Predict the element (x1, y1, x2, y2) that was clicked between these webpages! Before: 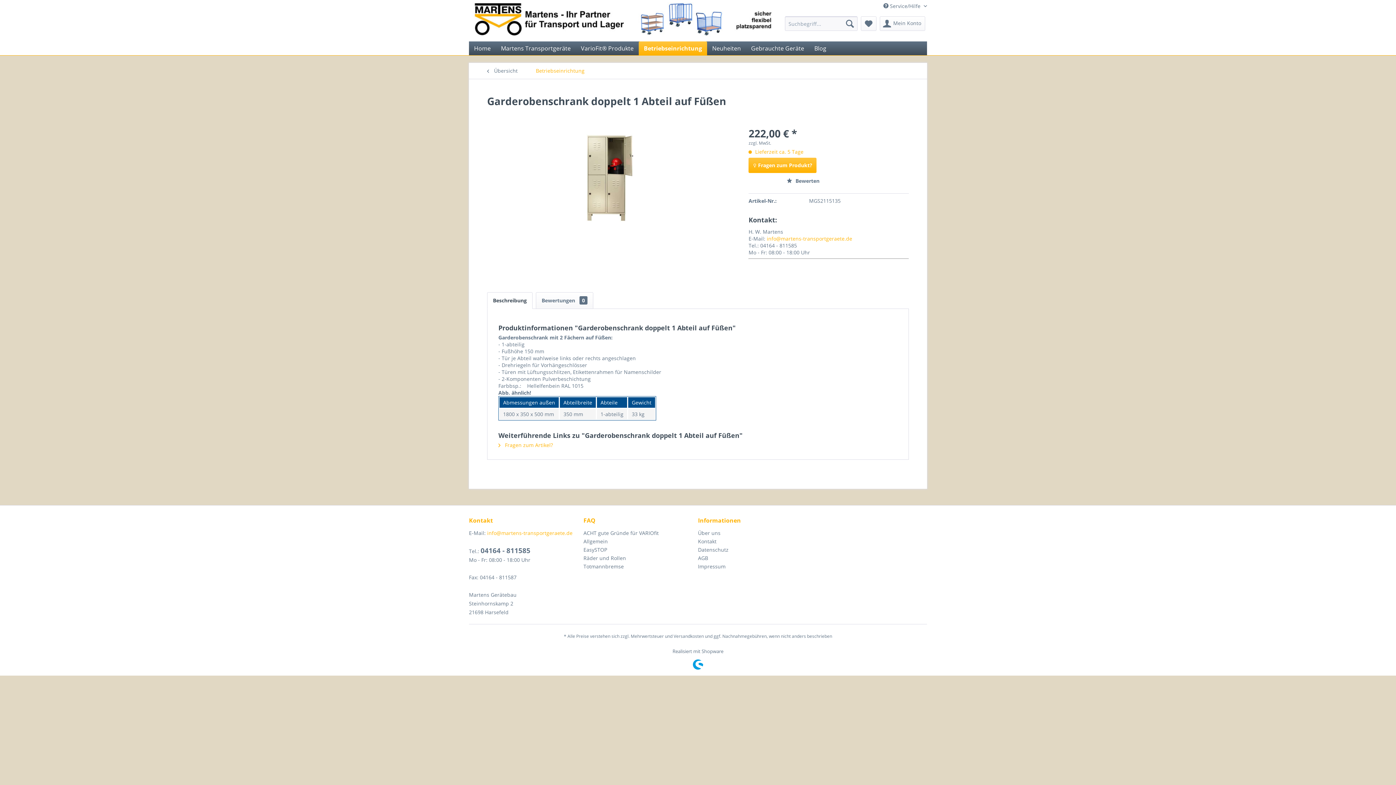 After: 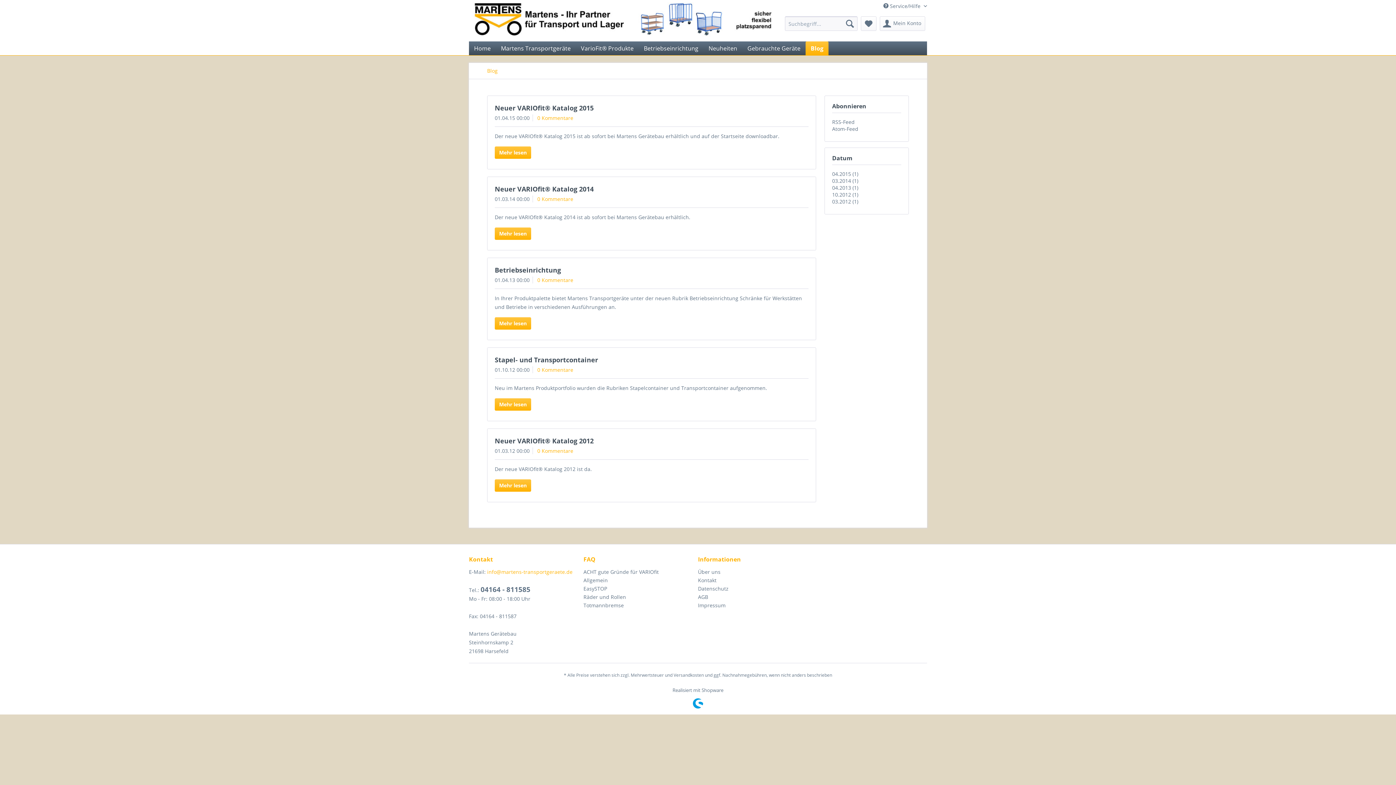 Action: label: Blog bbox: (809, 41, 831, 55)